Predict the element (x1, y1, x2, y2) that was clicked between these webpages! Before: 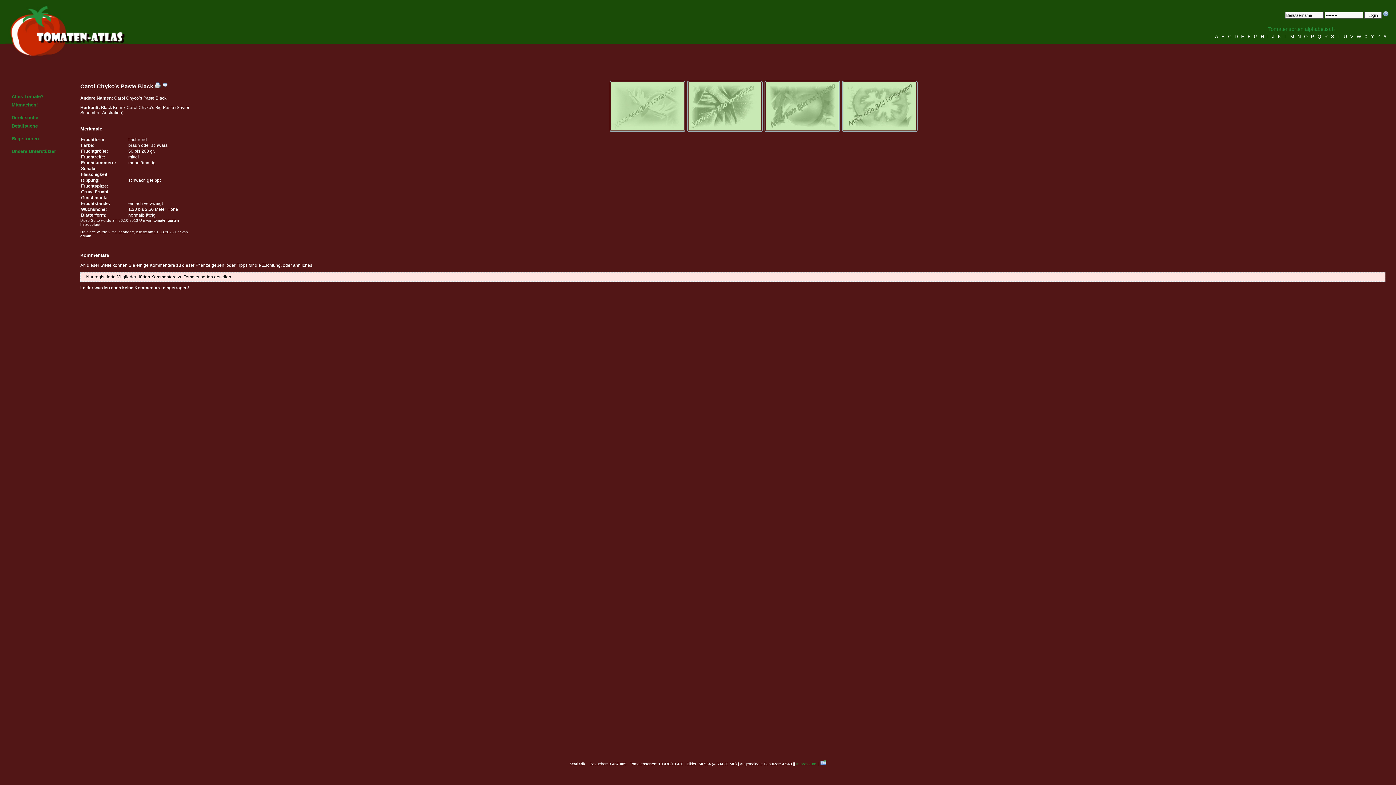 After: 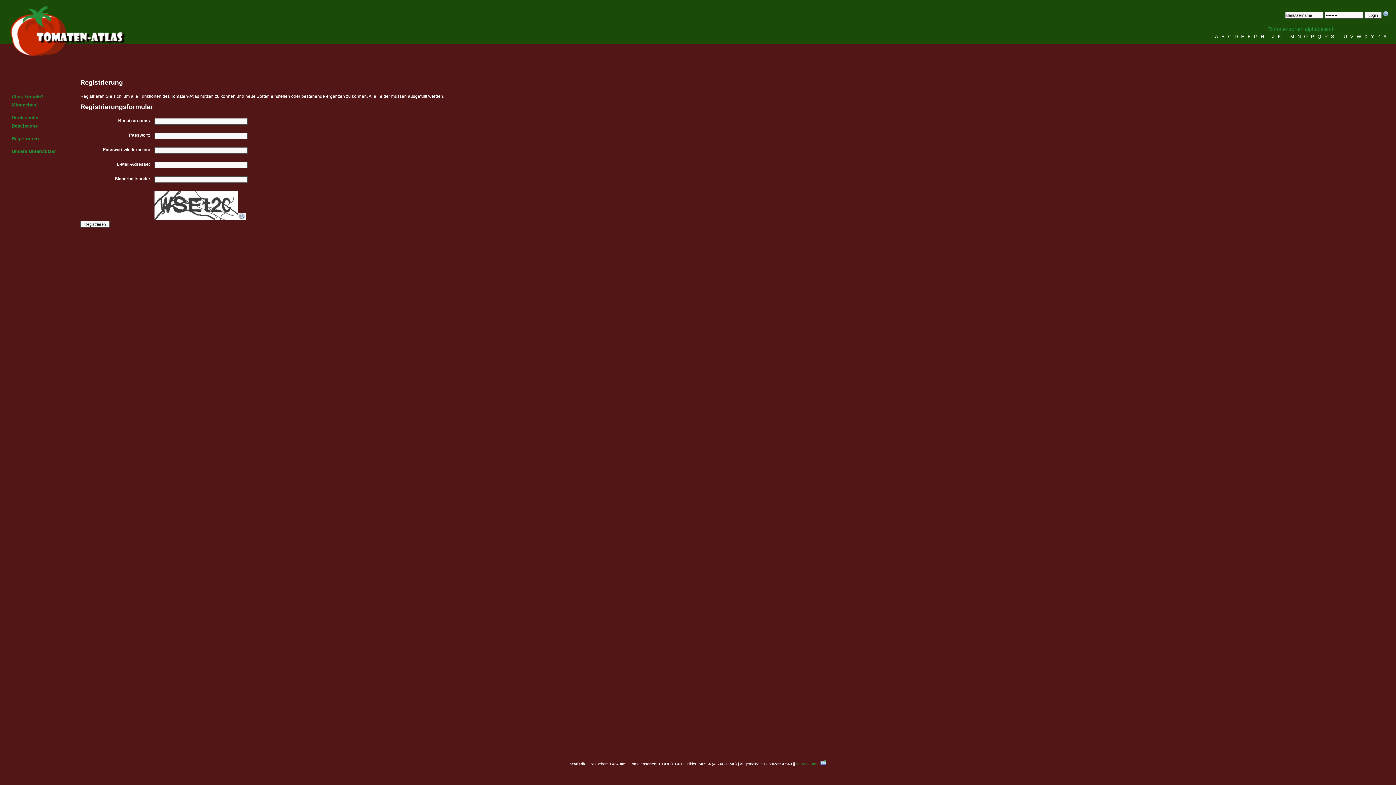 Action: bbox: (11, 102, 37, 107) label: Mitmachen!